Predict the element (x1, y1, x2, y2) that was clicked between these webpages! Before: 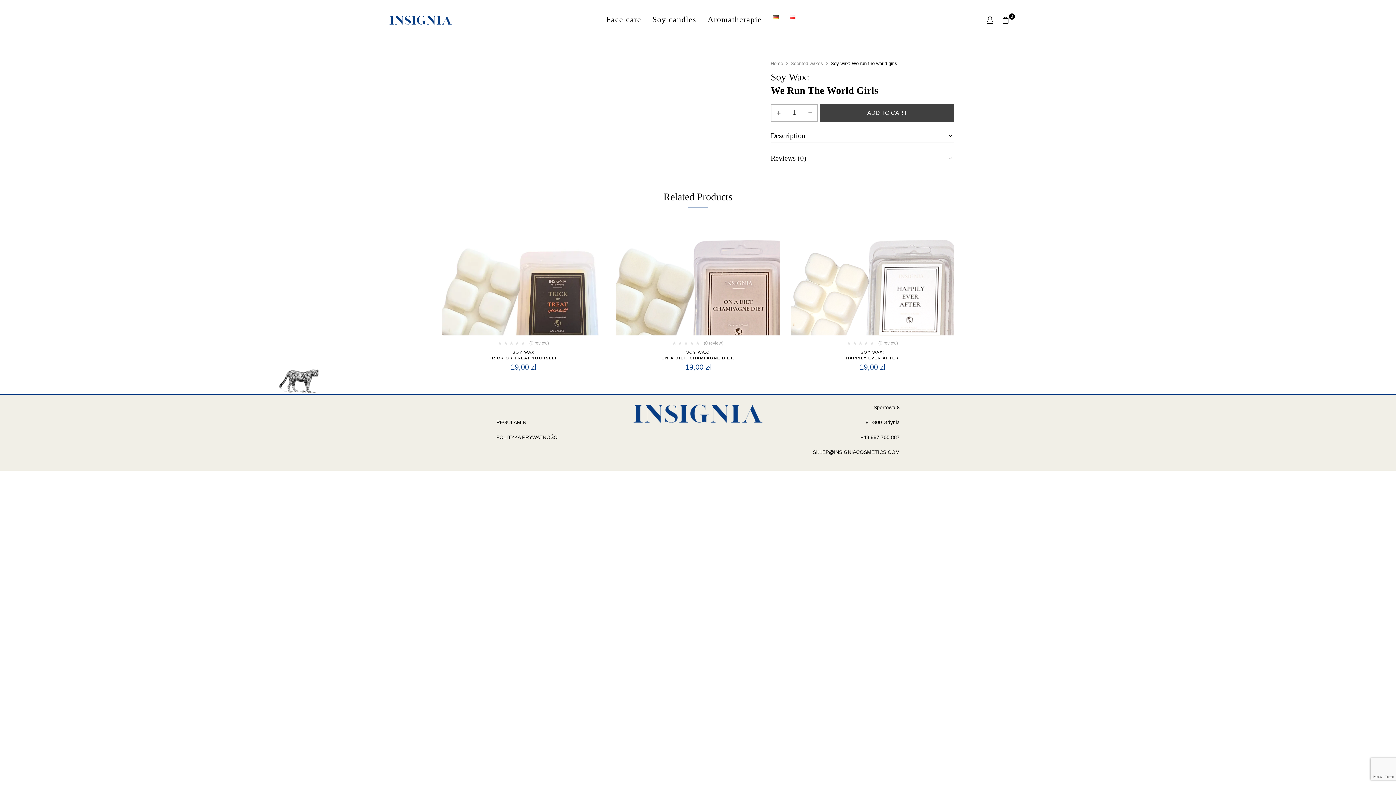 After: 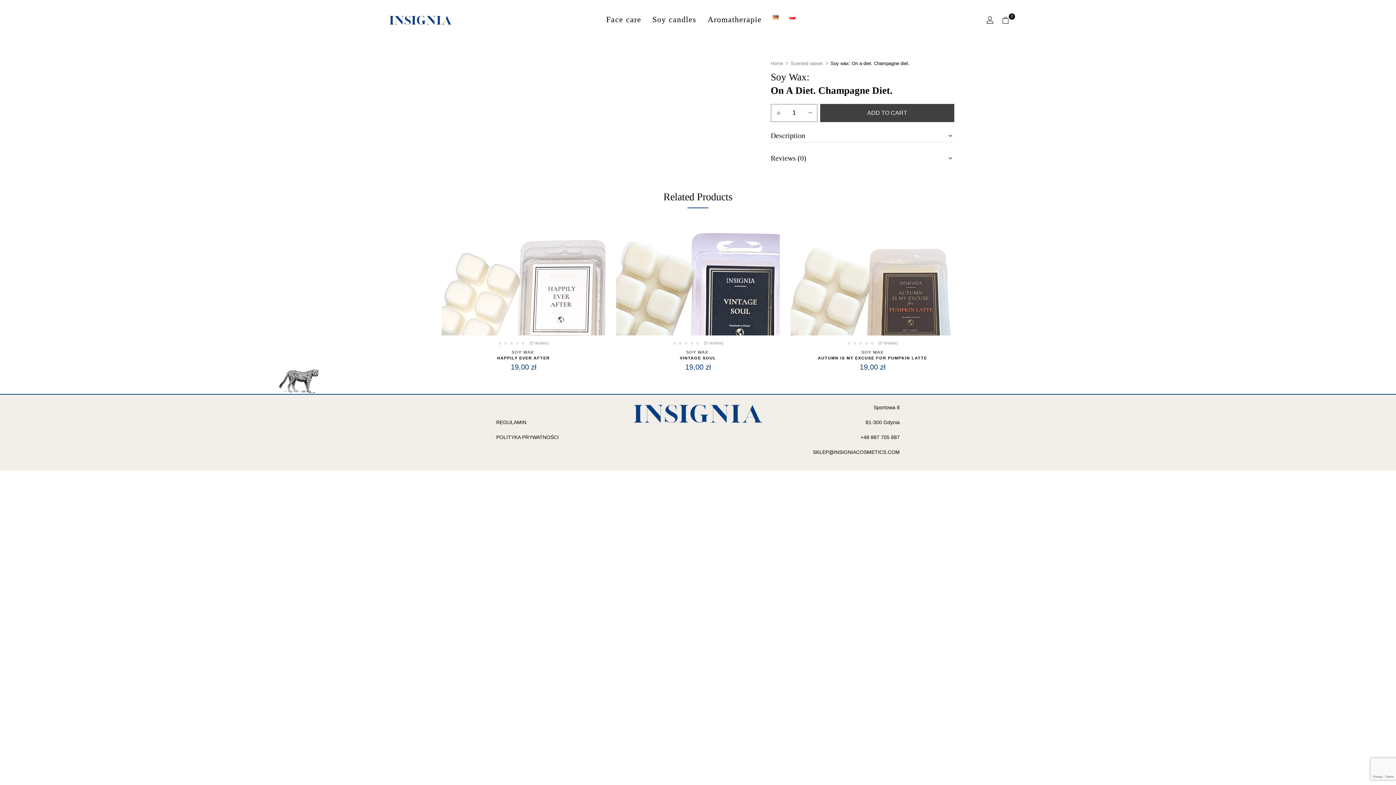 Action: bbox: (616, 226, 780, 390)